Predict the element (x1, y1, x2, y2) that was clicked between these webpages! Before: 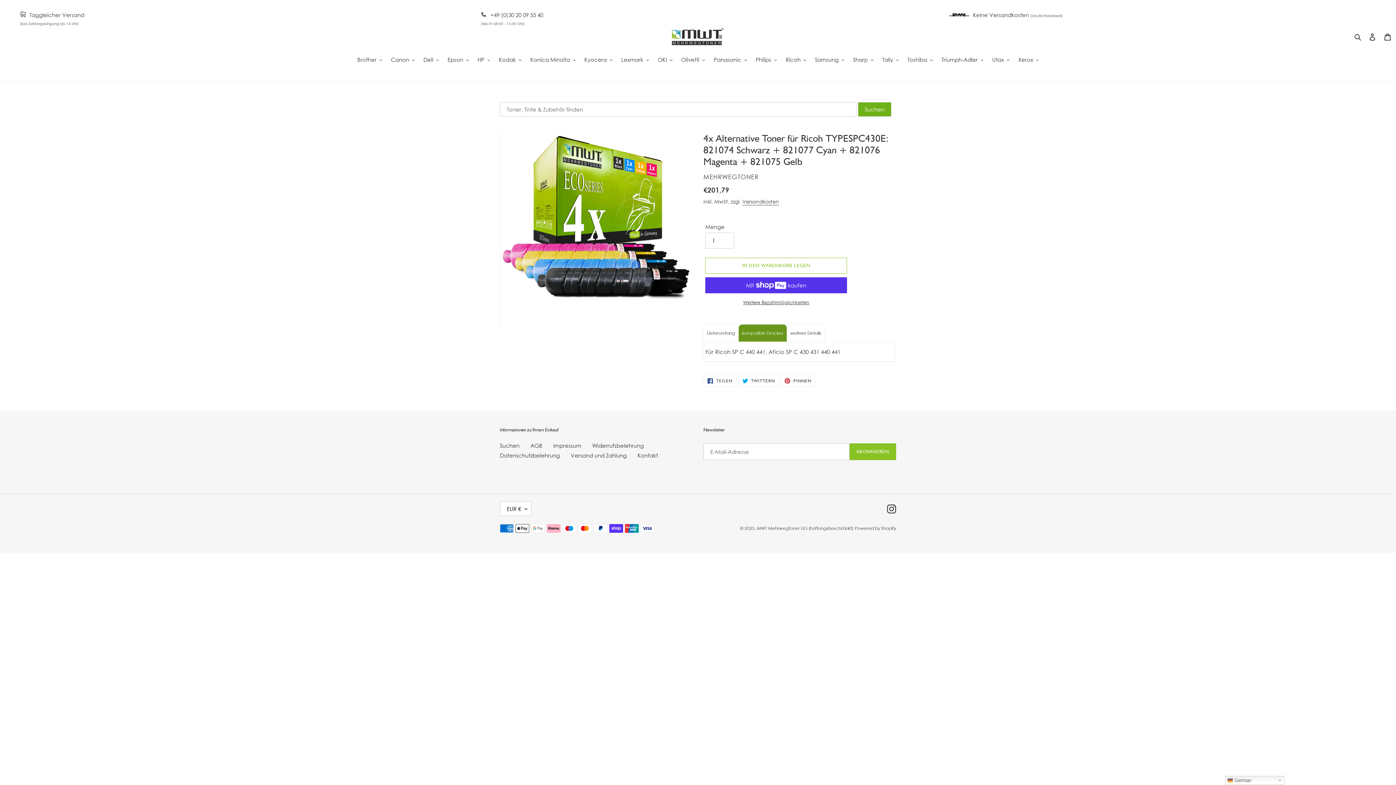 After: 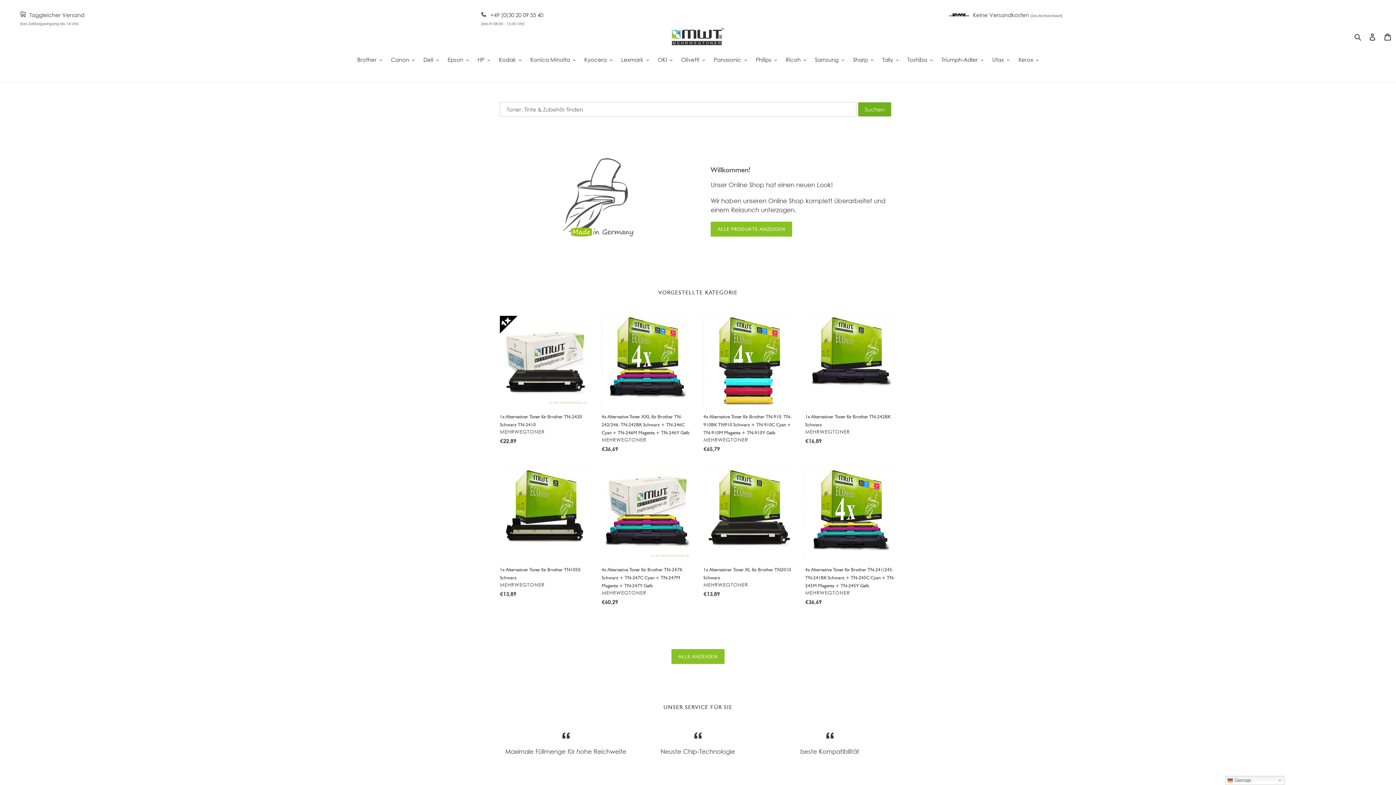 Action: bbox: (949, 11, 969, 18)